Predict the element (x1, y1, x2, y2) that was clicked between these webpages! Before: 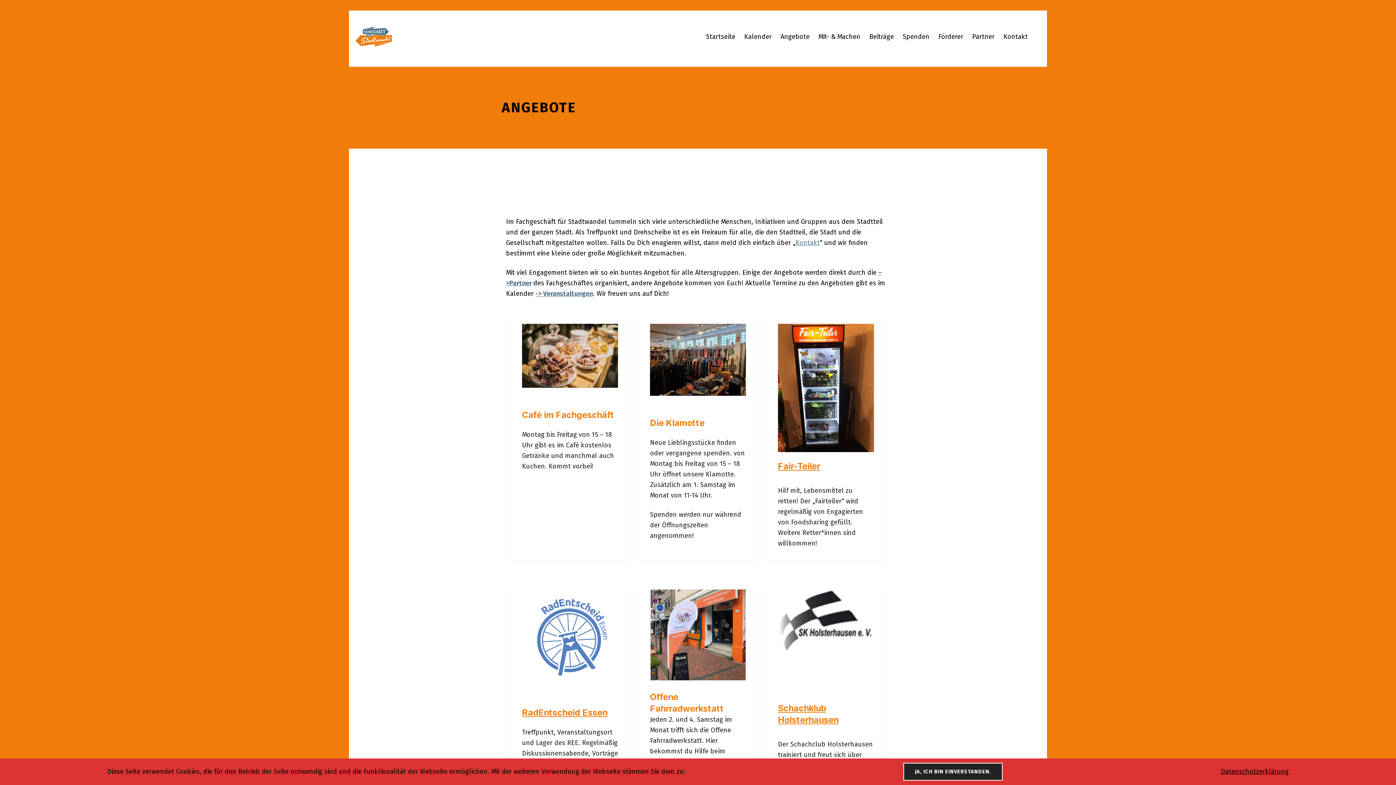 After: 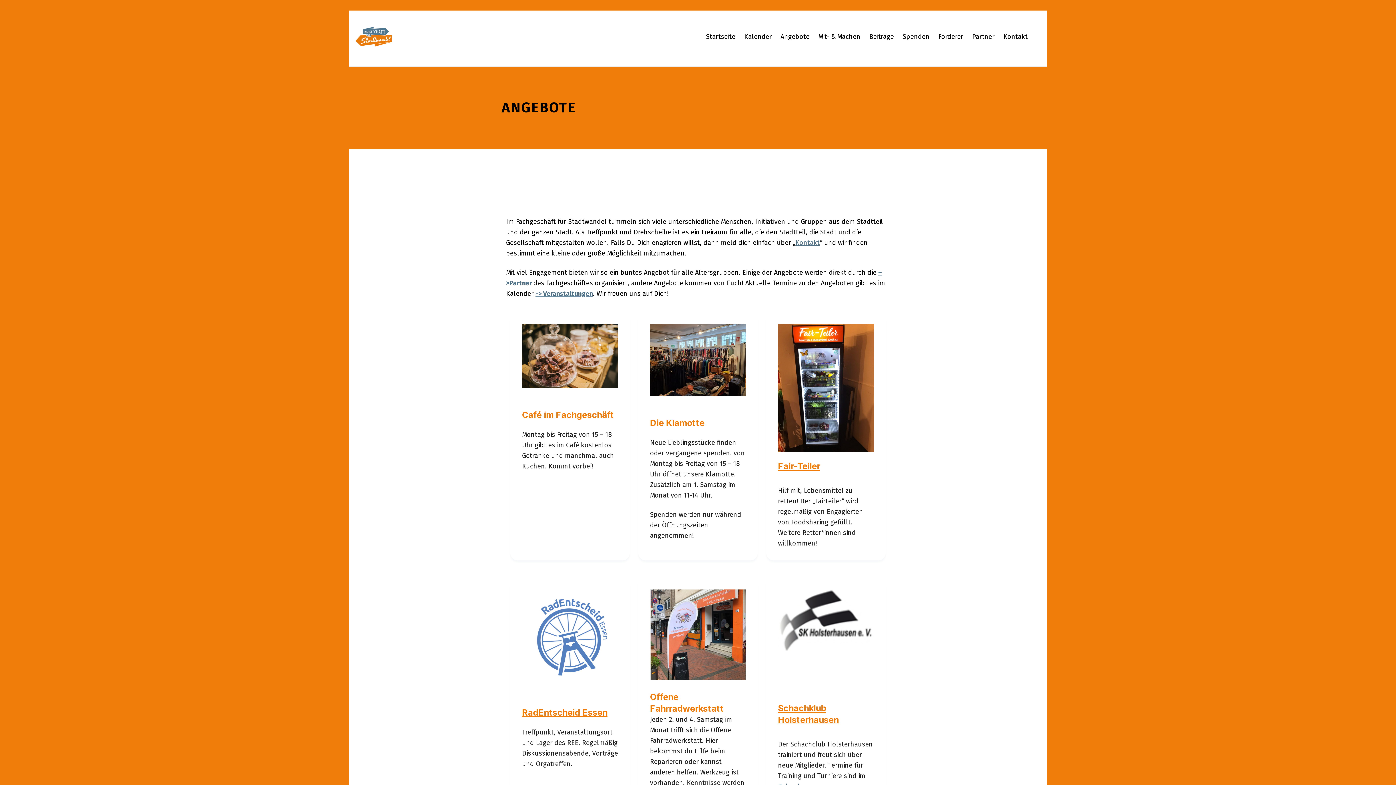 Action: bbox: (903, 763, 1002, 781) label: JA, ICH BIN EINVERSTANDEN.